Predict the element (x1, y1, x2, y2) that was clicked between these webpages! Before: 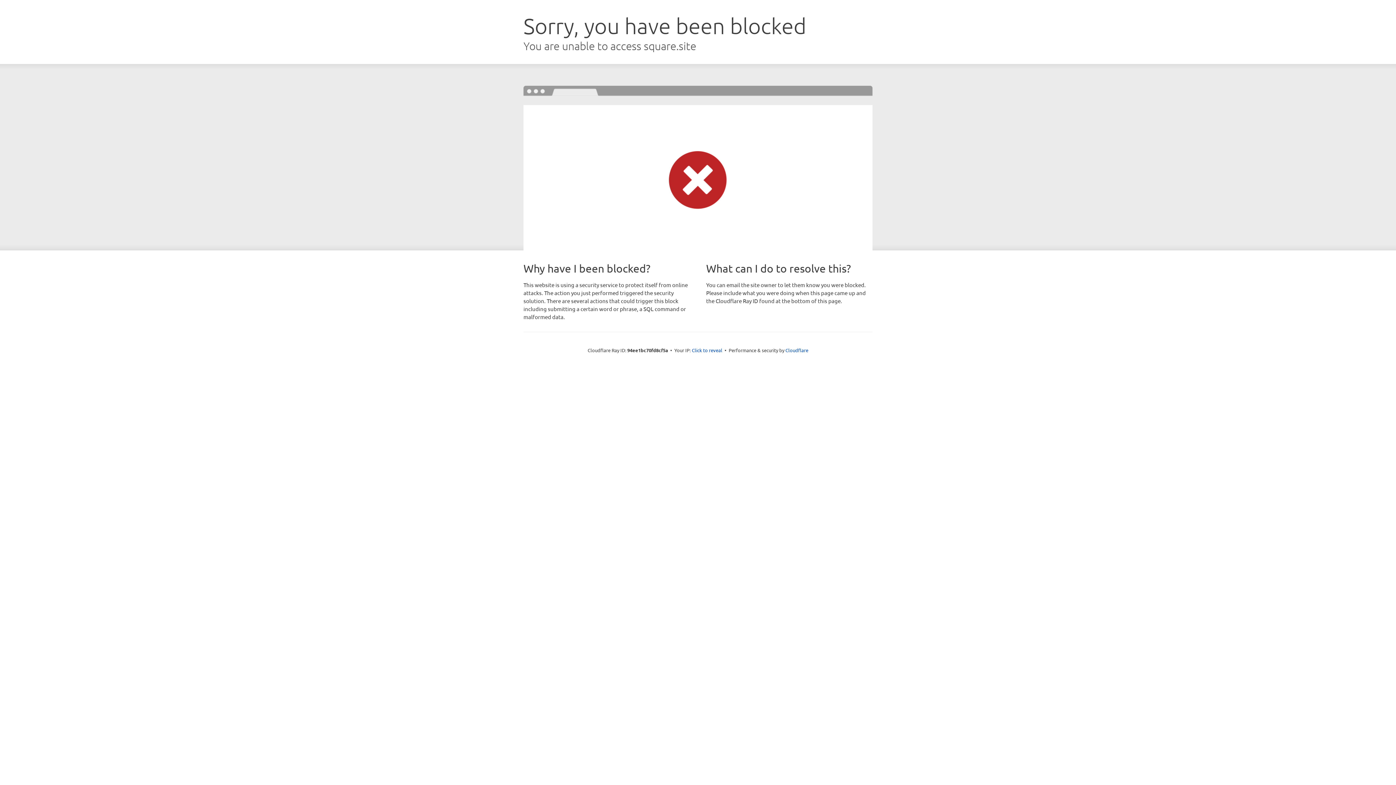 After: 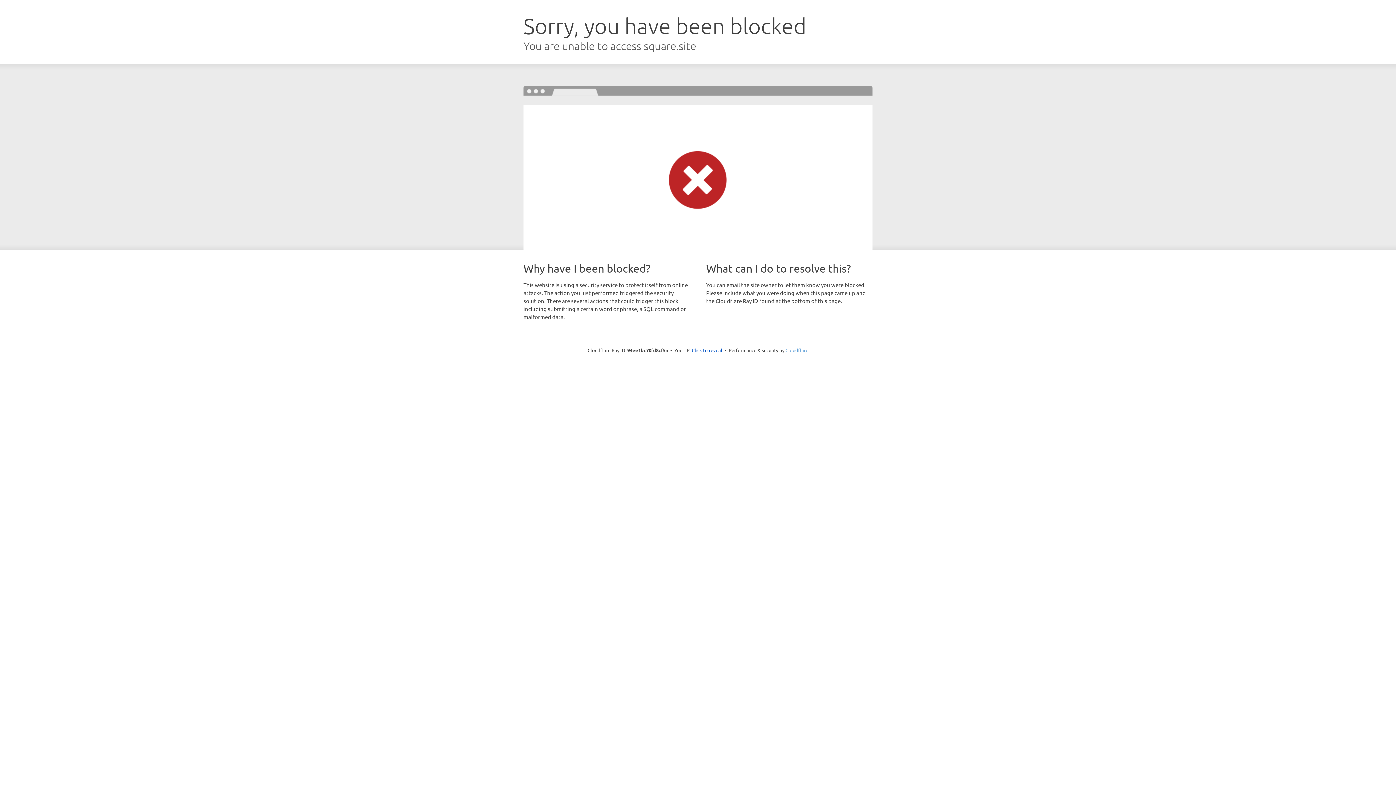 Action: label: Cloudflare bbox: (785, 347, 808, 353)